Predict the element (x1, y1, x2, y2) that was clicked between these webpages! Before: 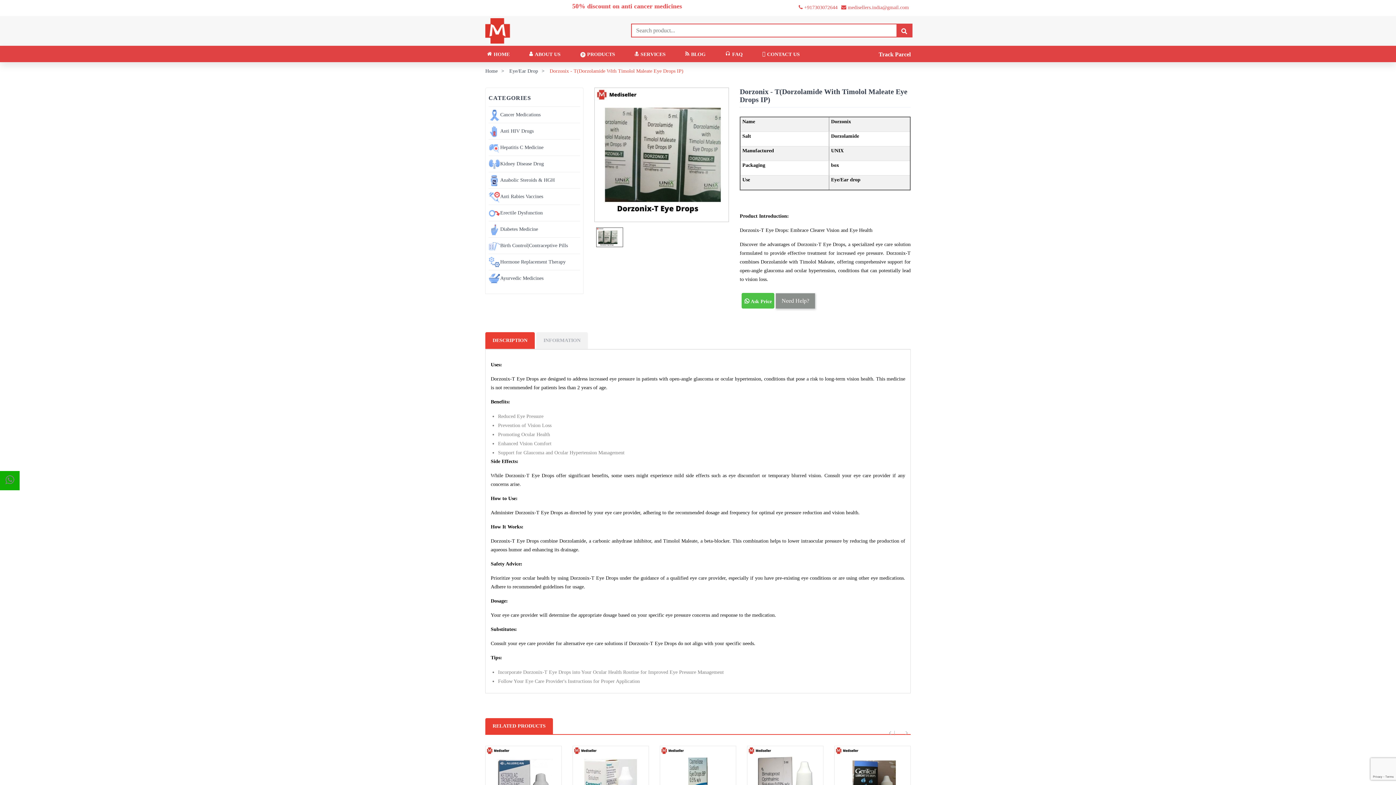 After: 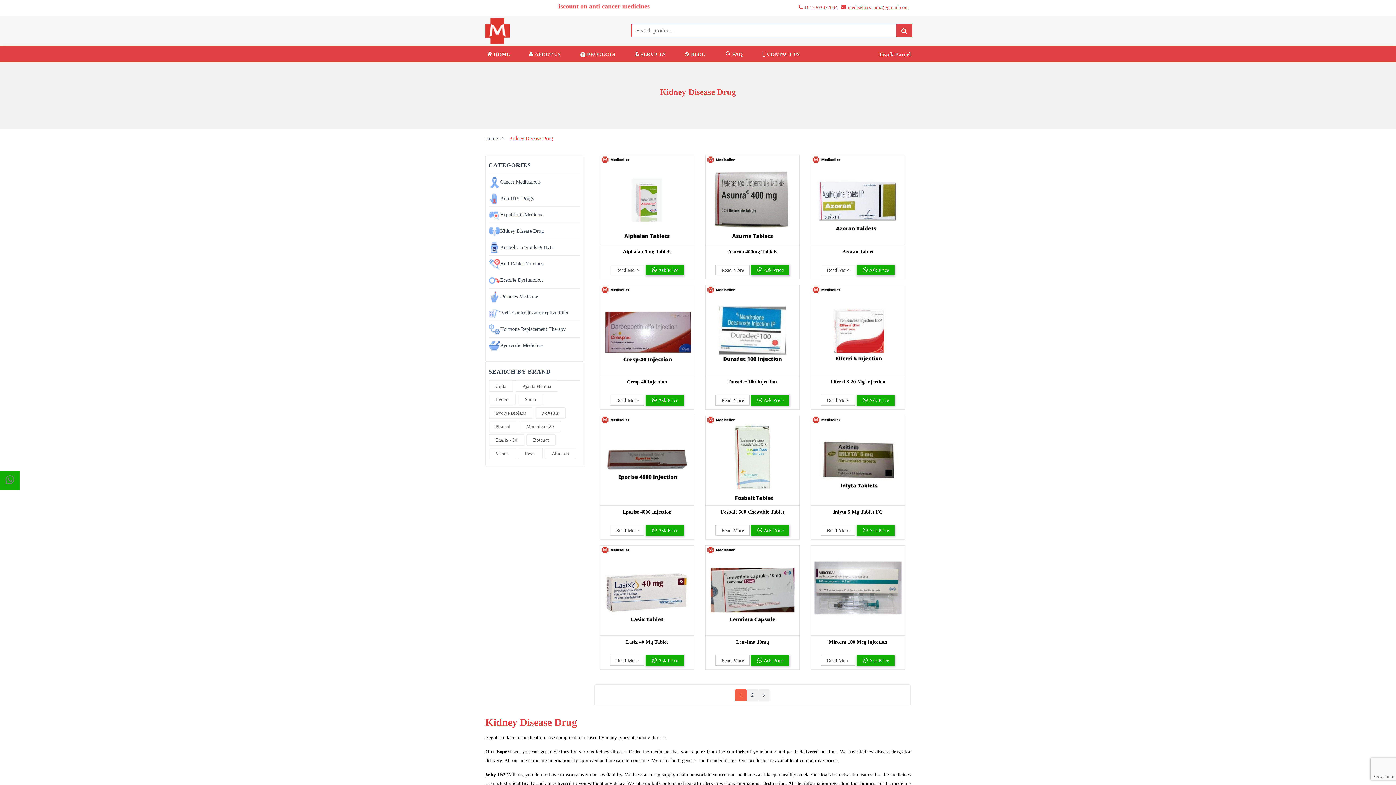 Action: bbox: (488, 156, 544, 172) label: Kidney Disease Drug